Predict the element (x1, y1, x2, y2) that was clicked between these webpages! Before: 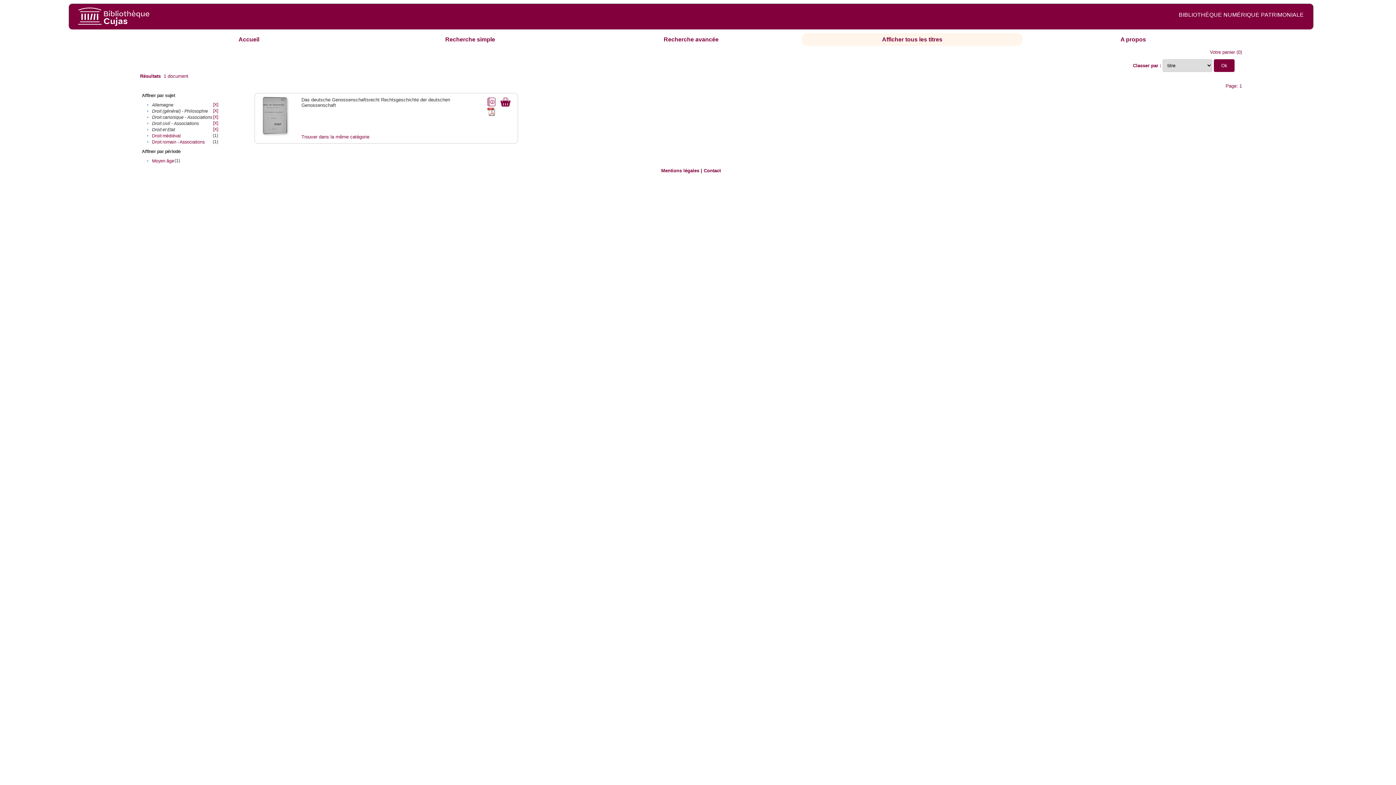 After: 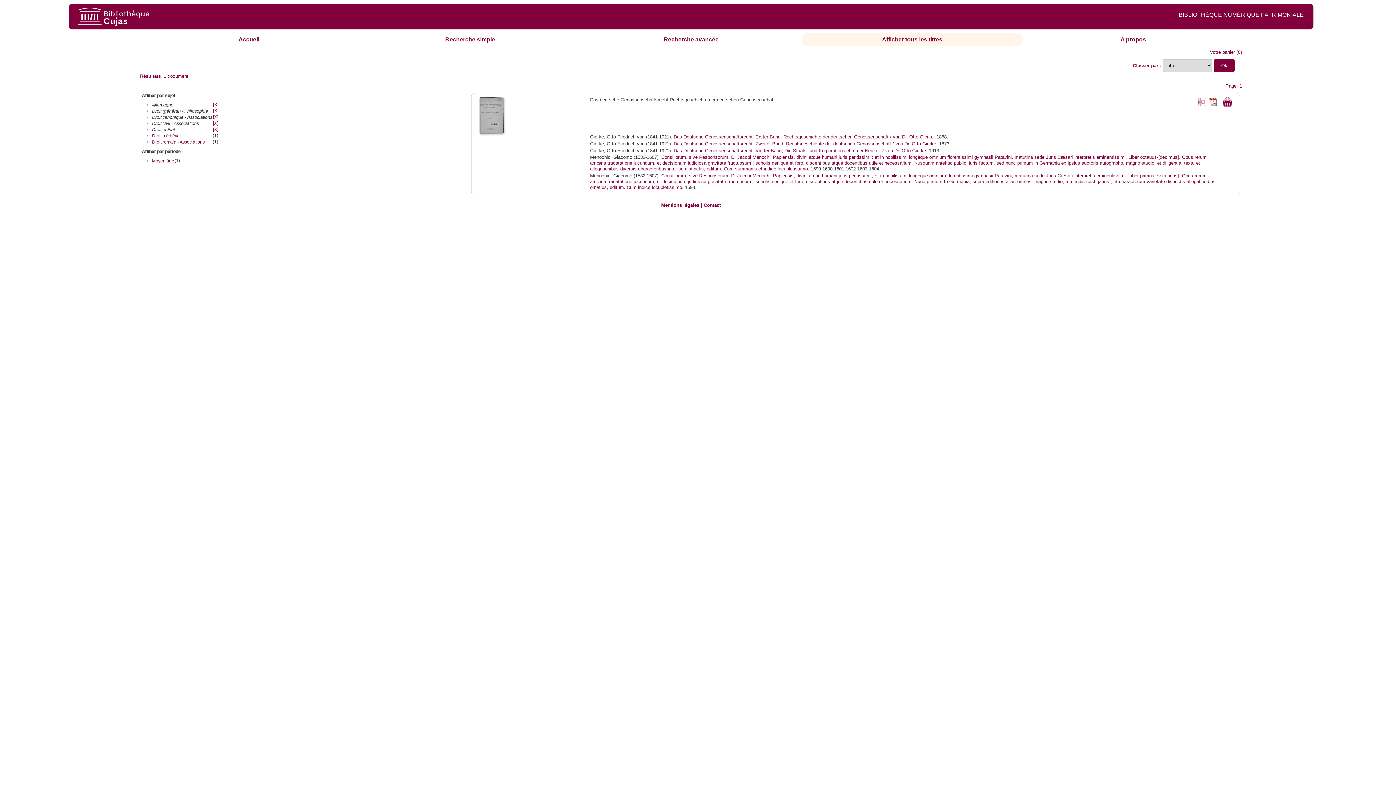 Action: bbox: (301, 134, 369, 139) label: Trouver dans la même catégorie